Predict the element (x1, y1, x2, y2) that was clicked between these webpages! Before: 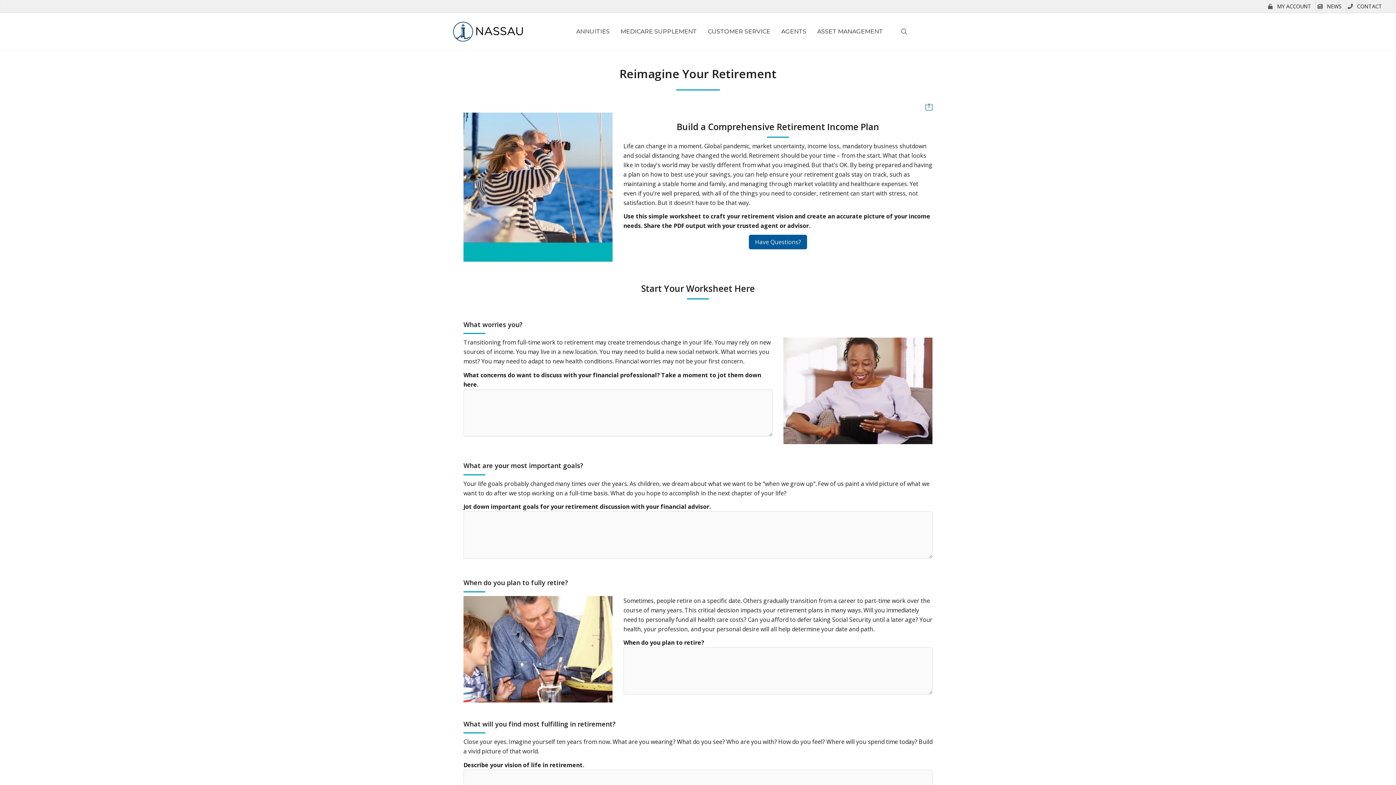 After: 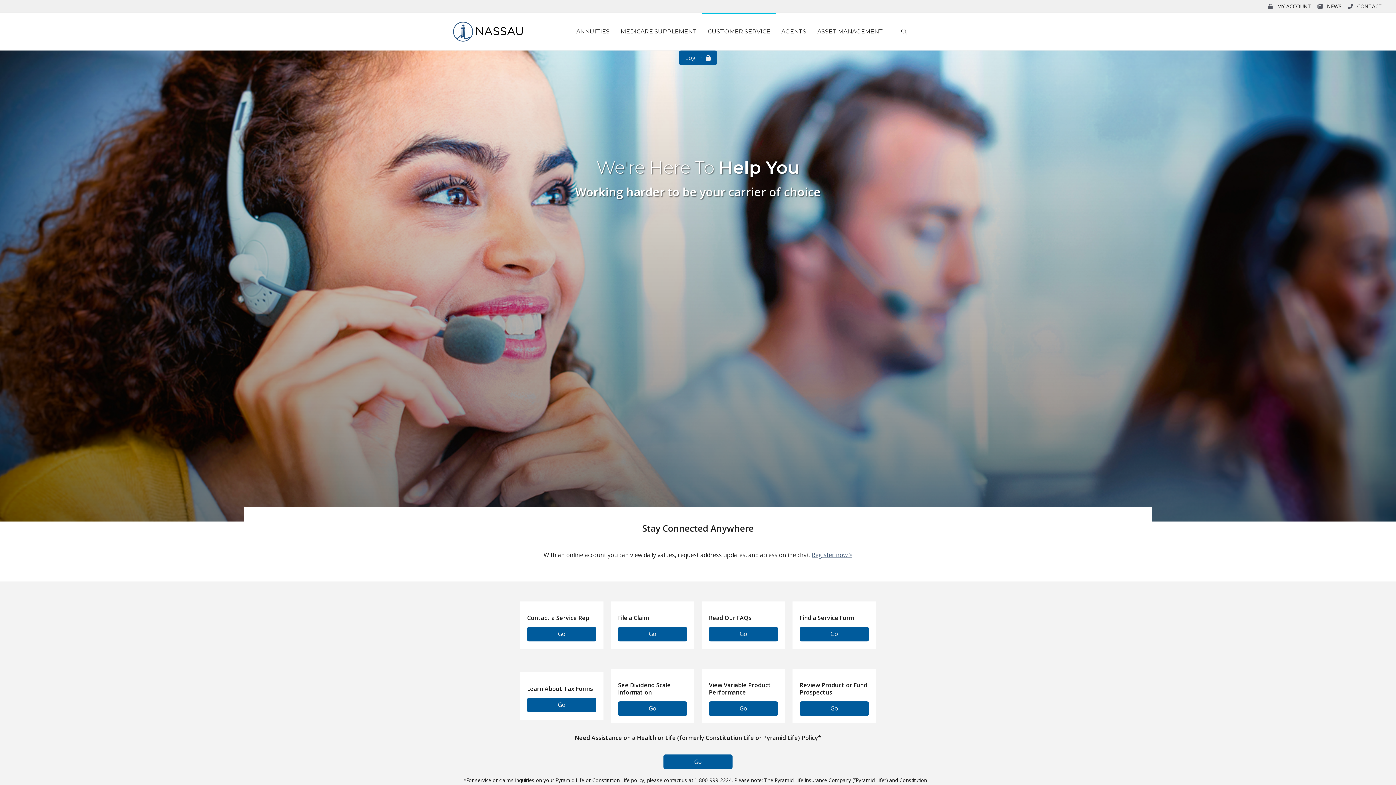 Action: bbox: (702, 13, 776, 50) label: CUSTOMER SERVICE